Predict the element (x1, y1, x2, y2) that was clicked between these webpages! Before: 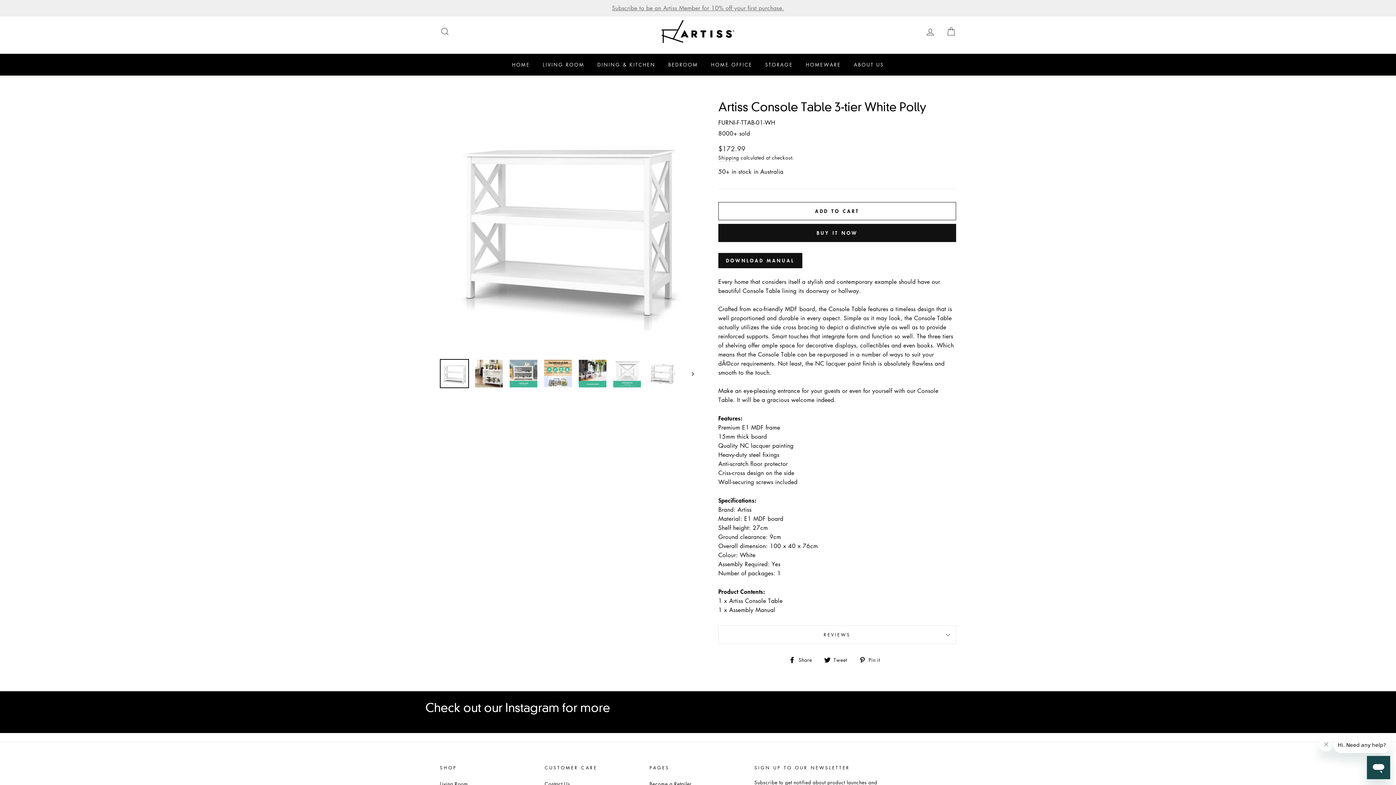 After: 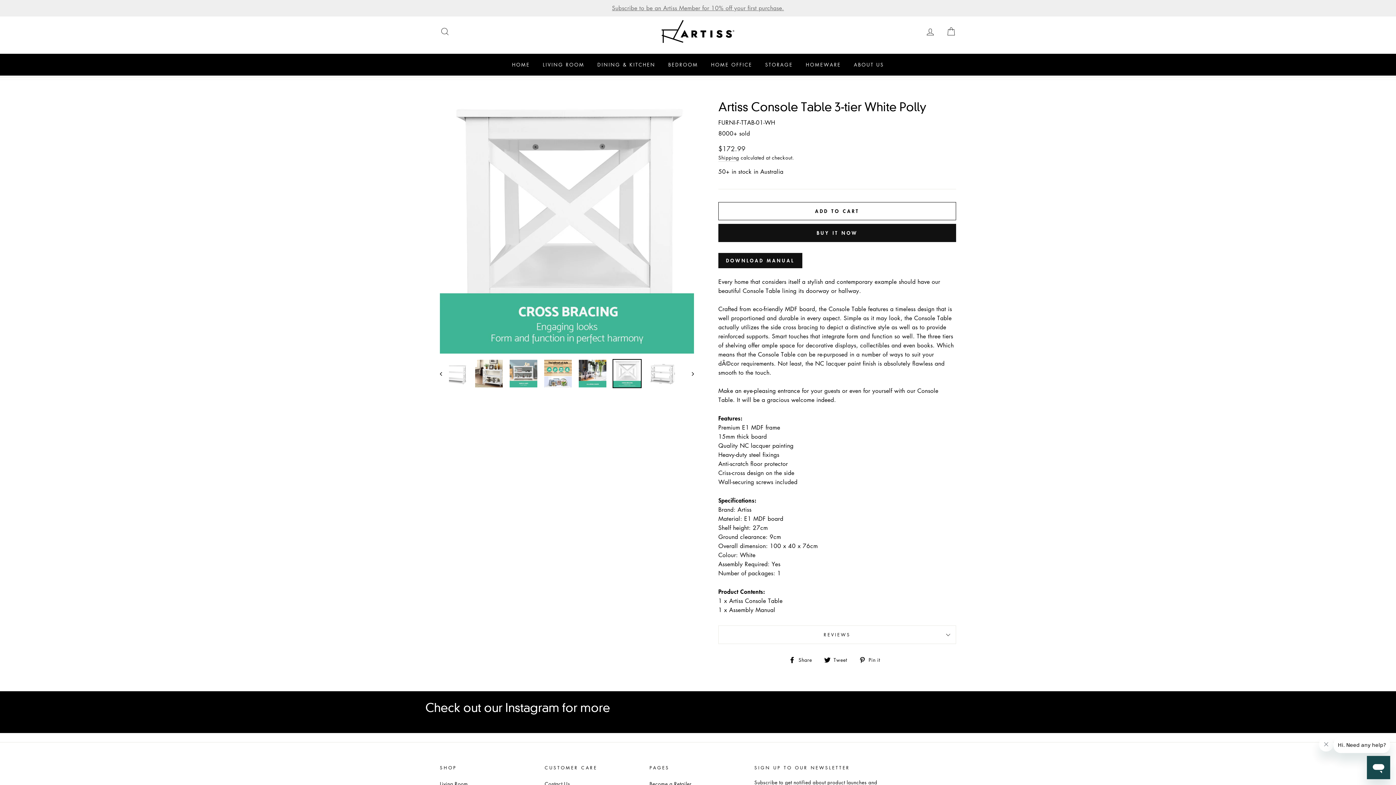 Action: bbox: (613, 360, 641, 387)